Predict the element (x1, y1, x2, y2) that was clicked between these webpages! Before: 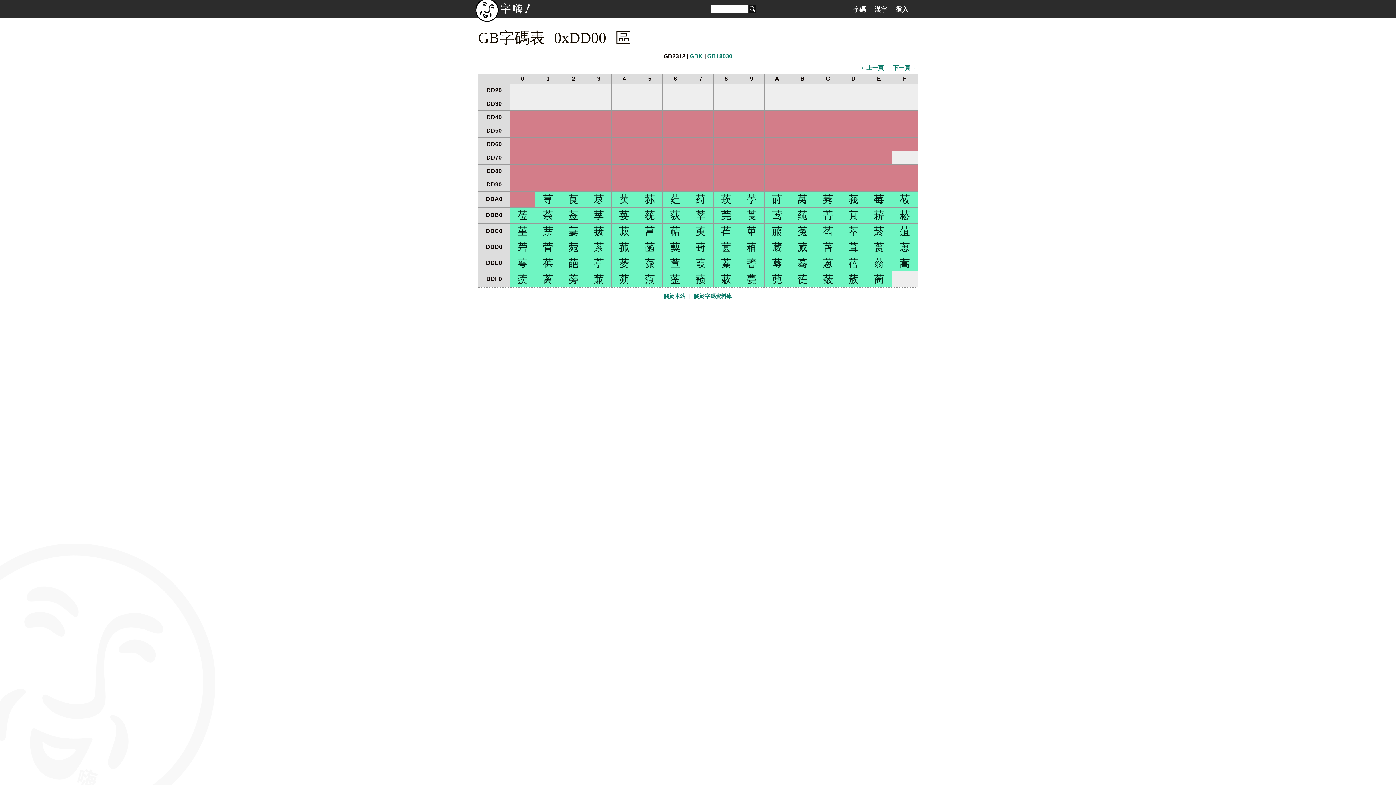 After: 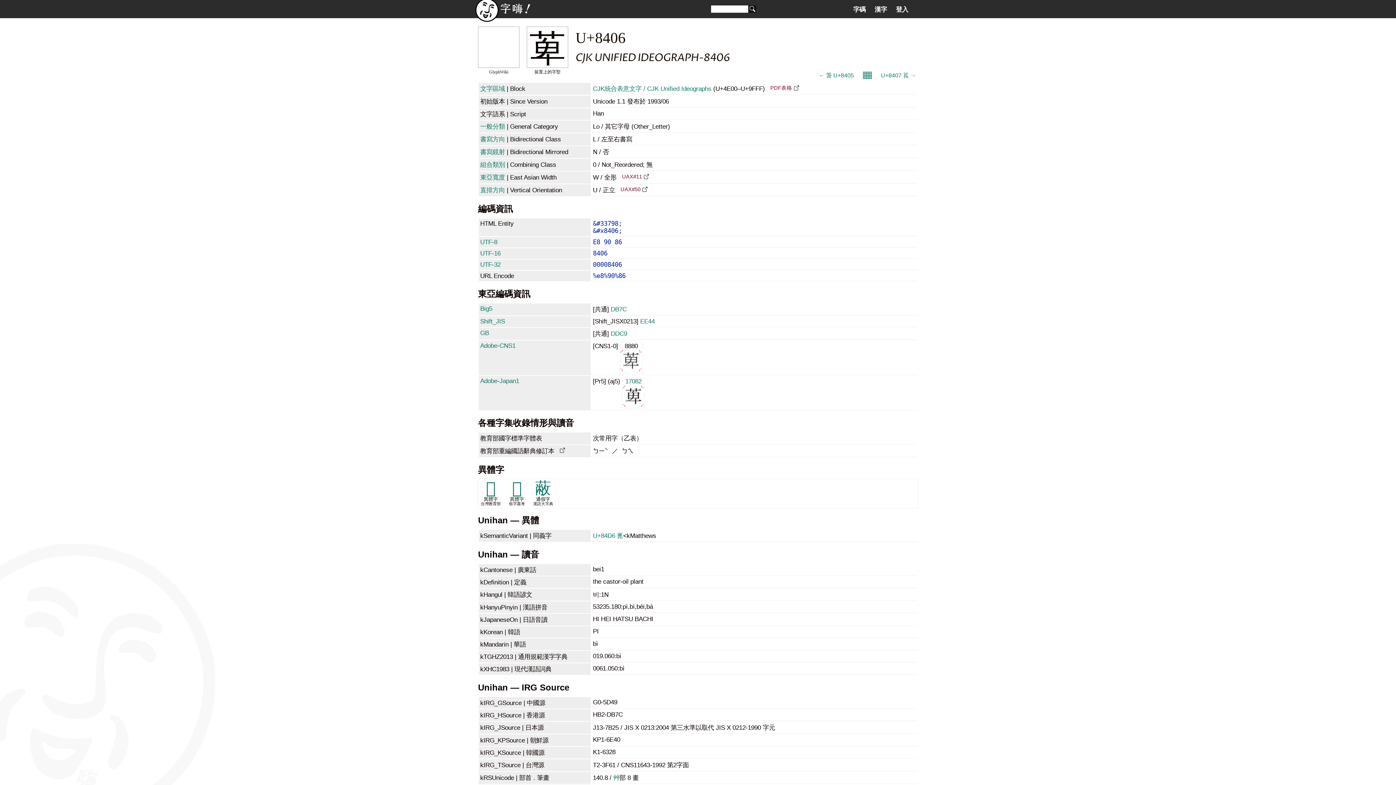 Action: bbox: (746, 225, 757, 237) label: 萆